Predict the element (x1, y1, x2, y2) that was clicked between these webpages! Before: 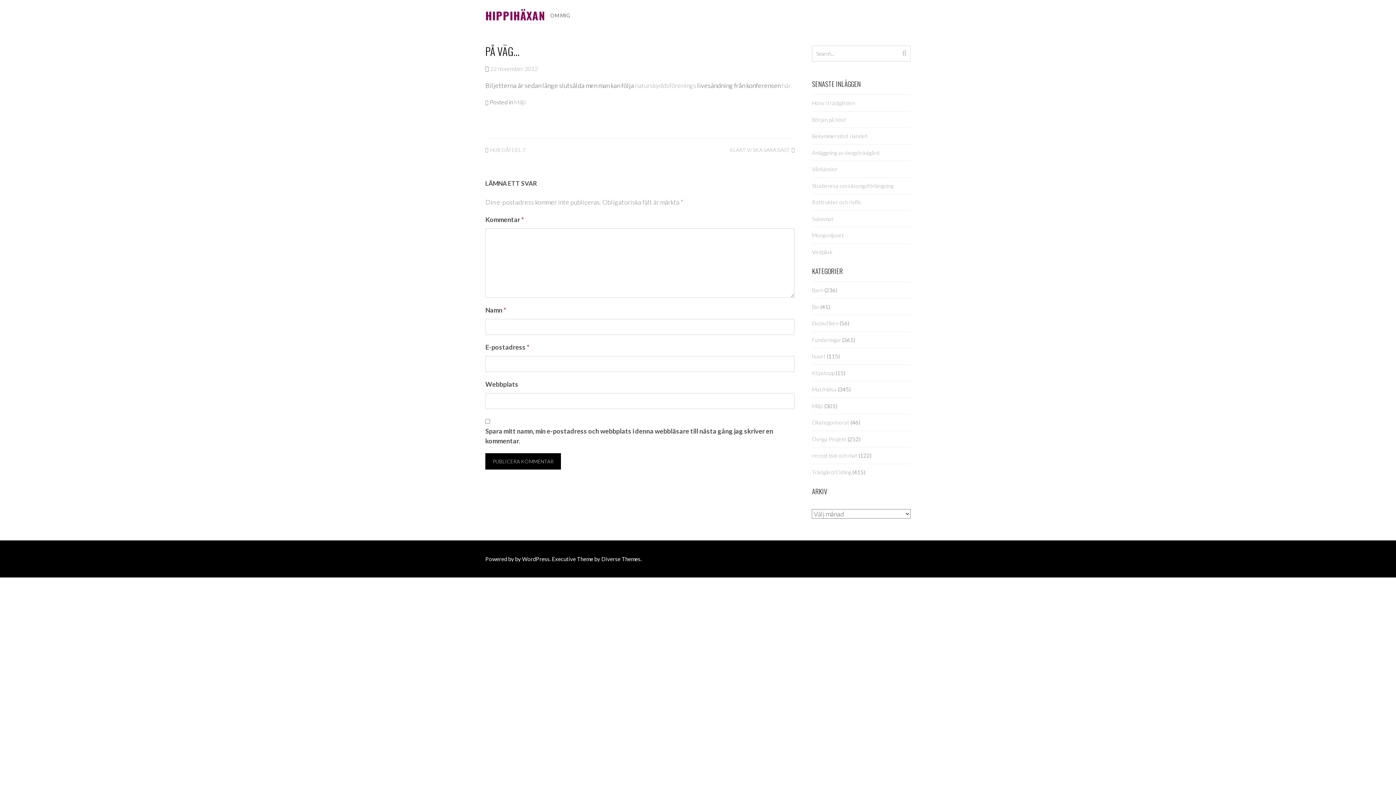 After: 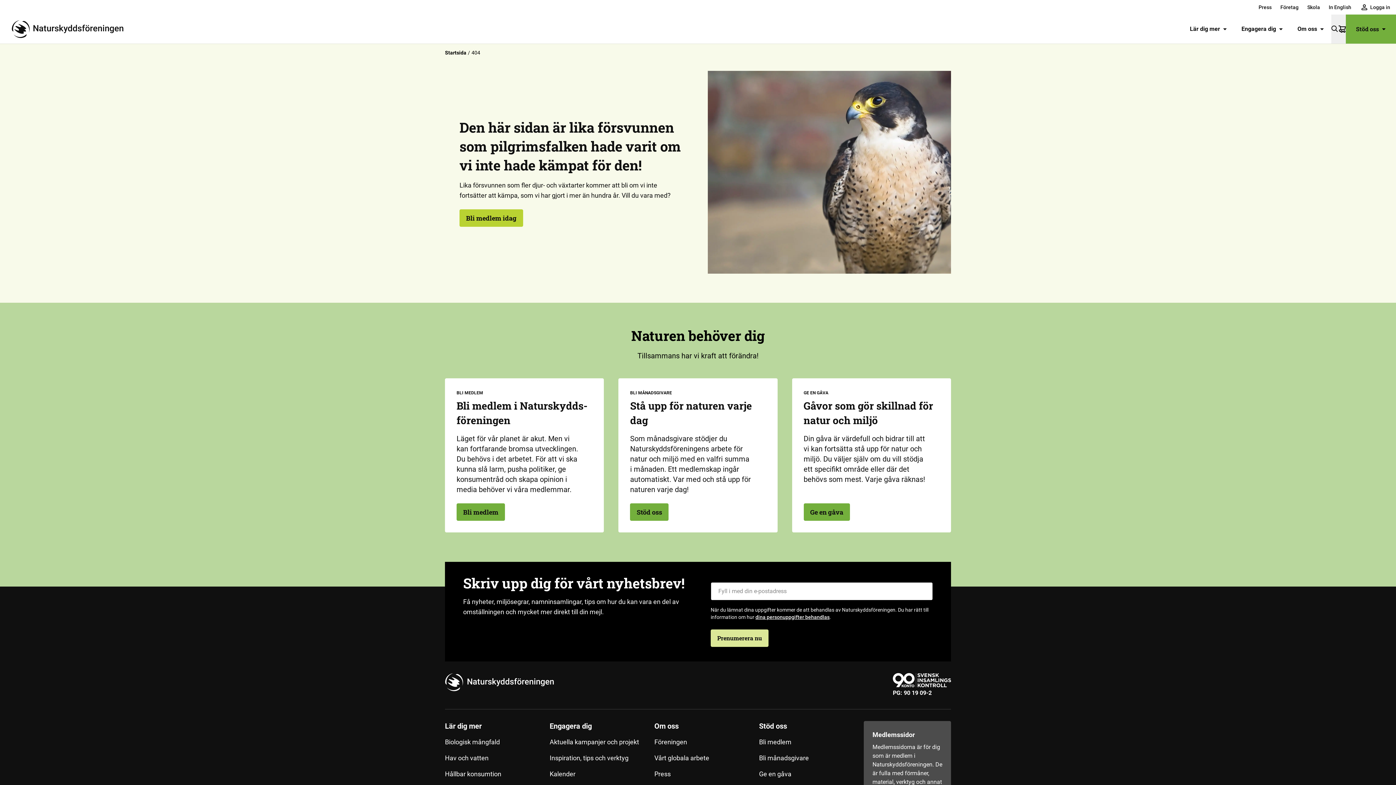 Action: bbox: (782, 81, 792, 89) label: här.